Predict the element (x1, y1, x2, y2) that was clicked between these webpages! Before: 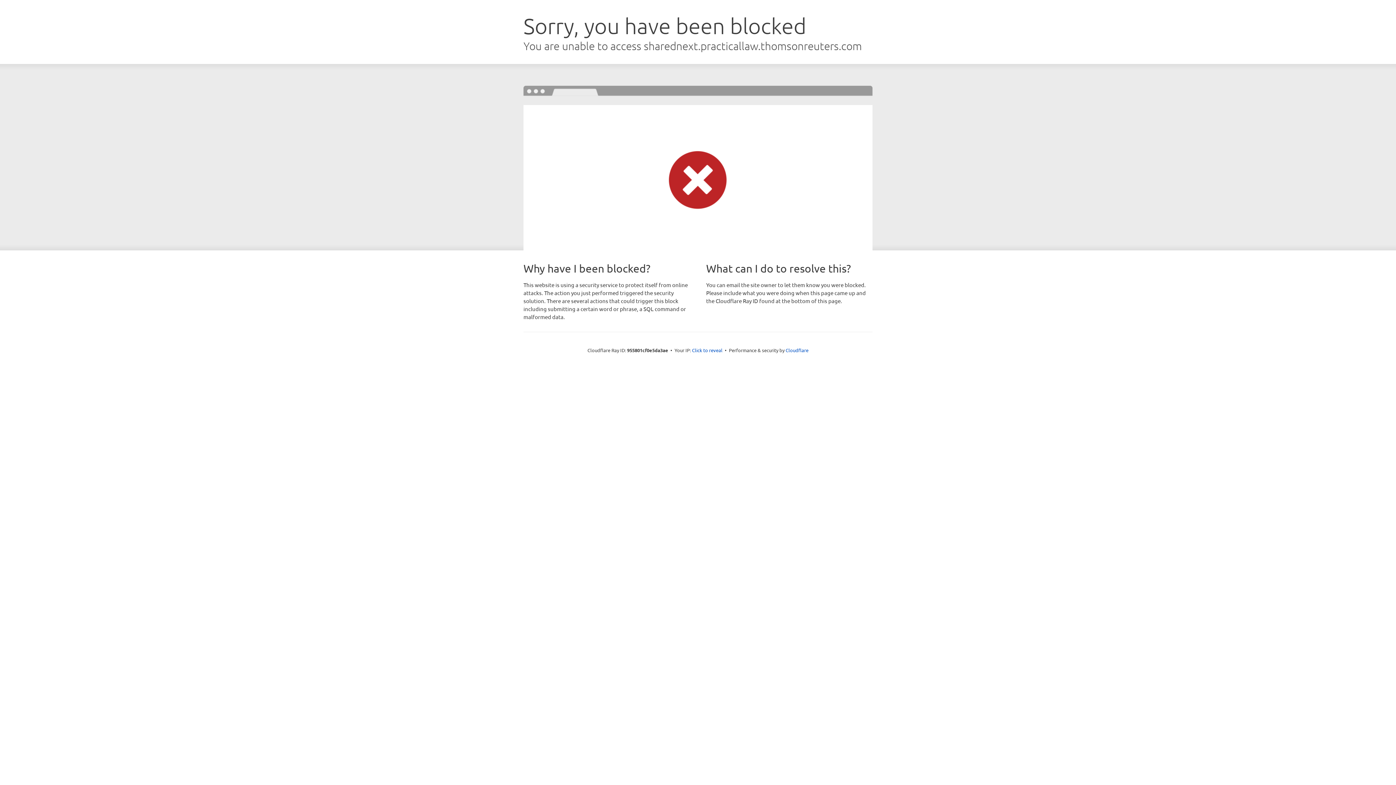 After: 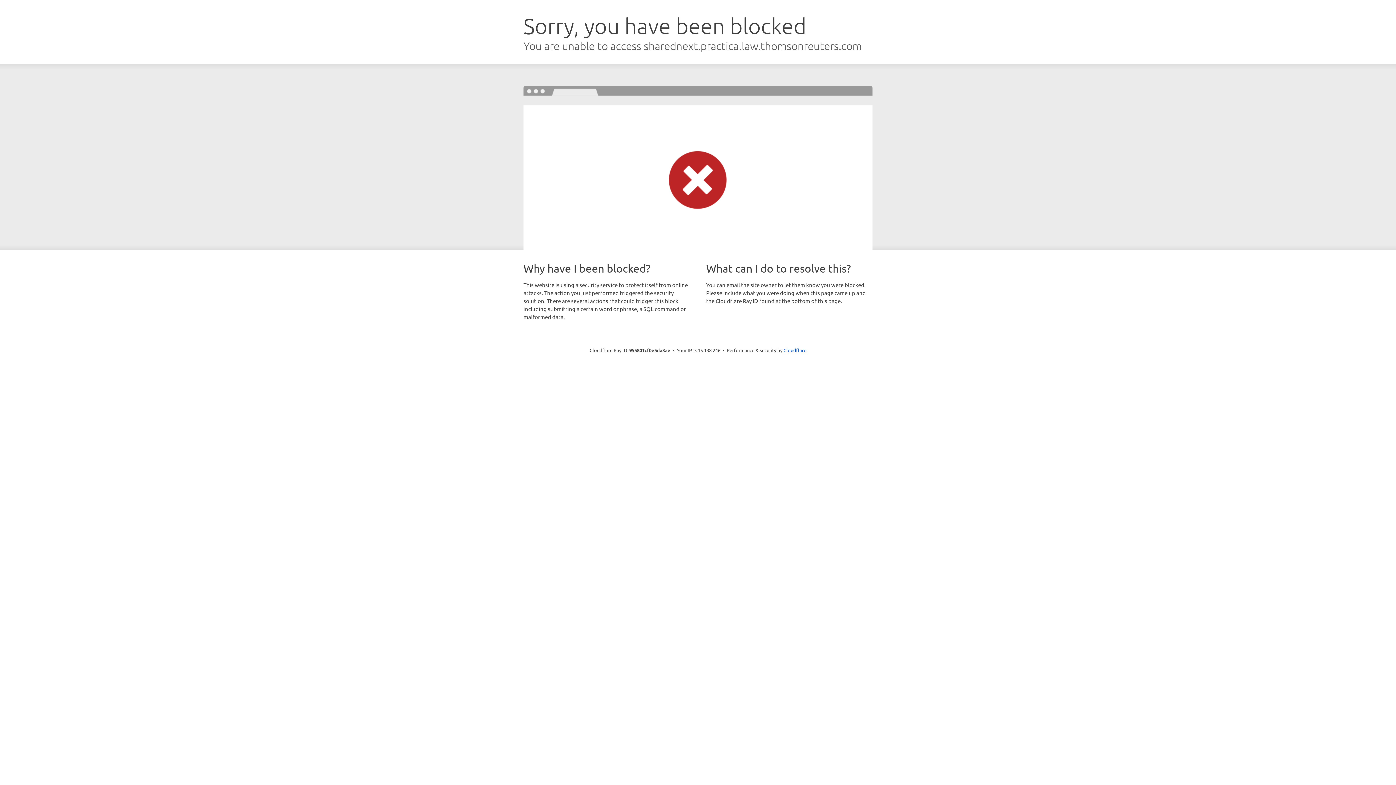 Action: bbox: (692, 346, 722, 353) label: Click to reveal